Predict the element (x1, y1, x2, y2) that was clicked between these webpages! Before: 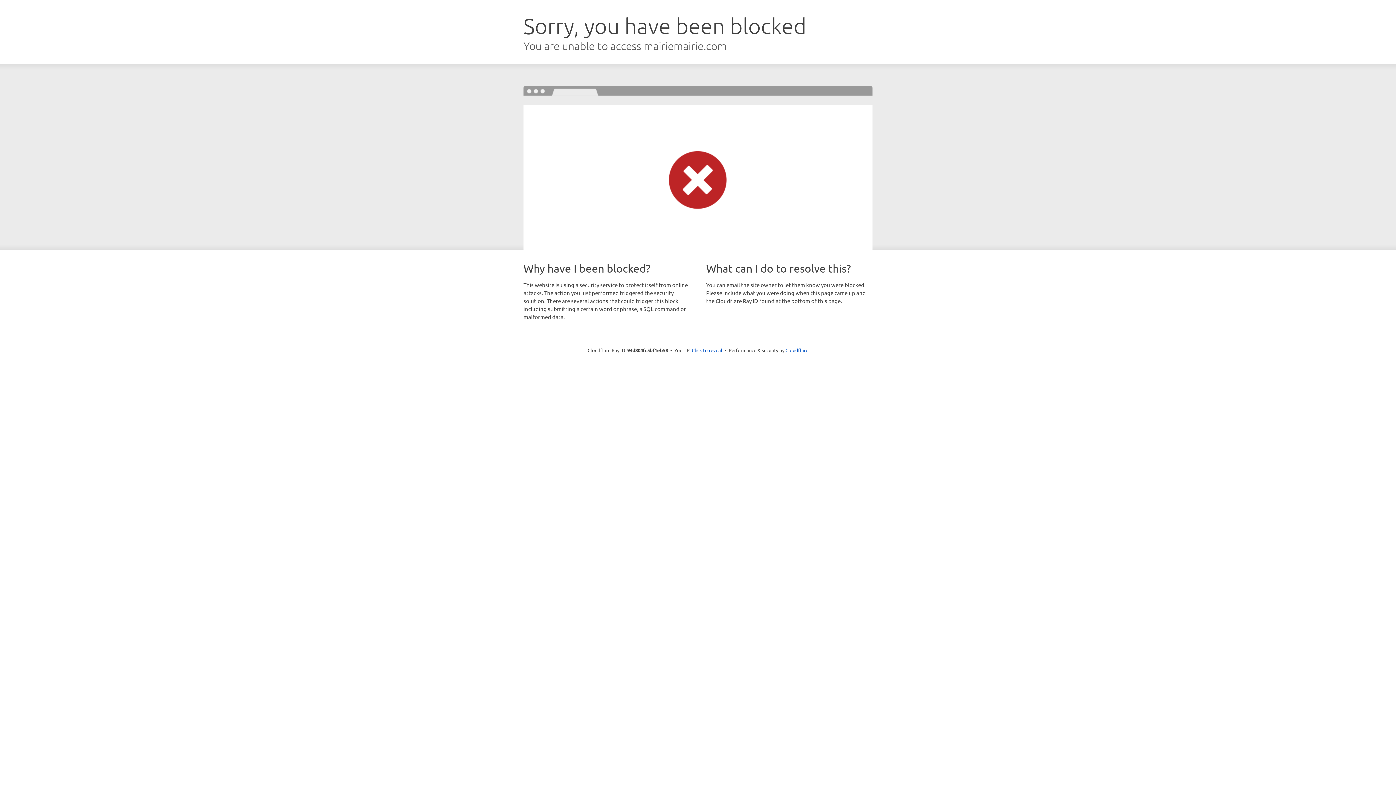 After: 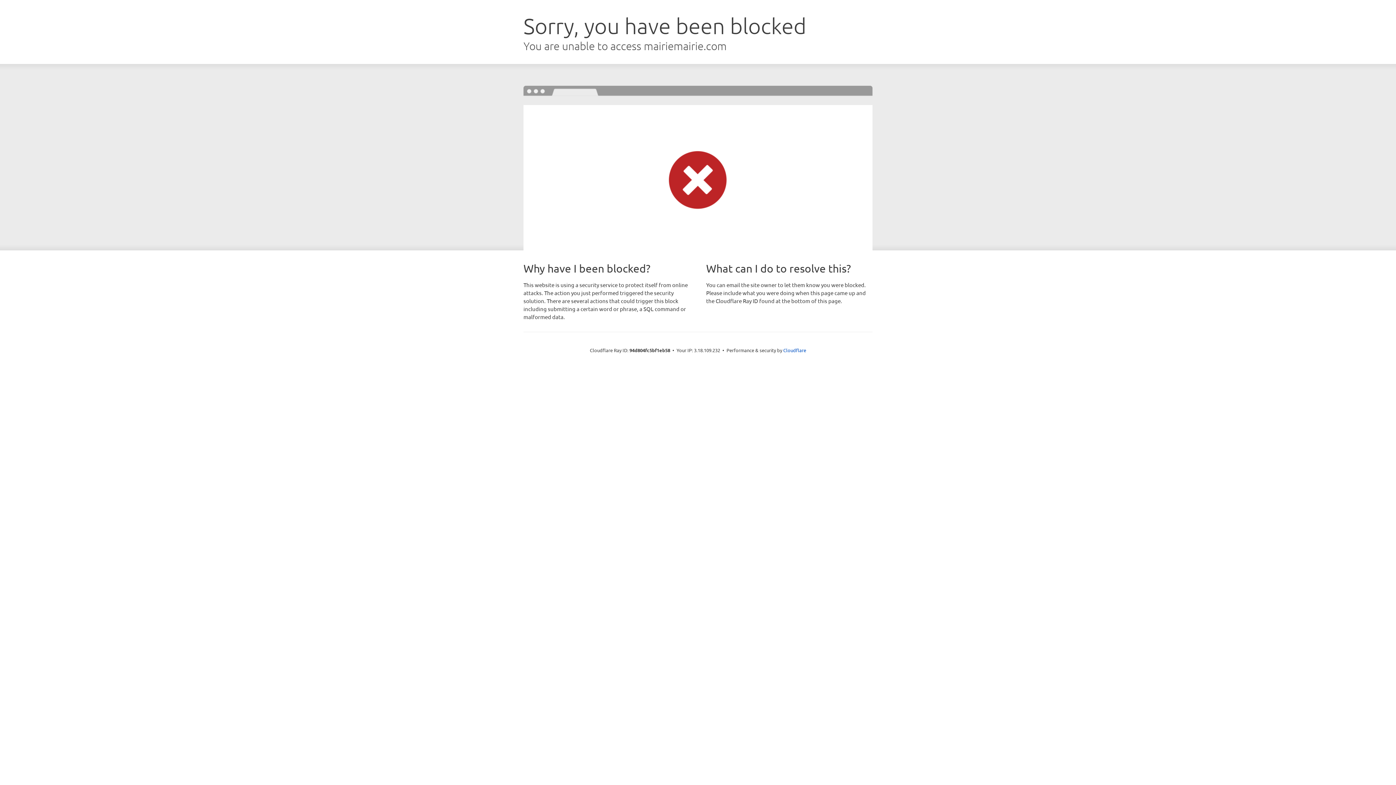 Action: bbox: (692, 346, 722, 353) label: Click to reveal